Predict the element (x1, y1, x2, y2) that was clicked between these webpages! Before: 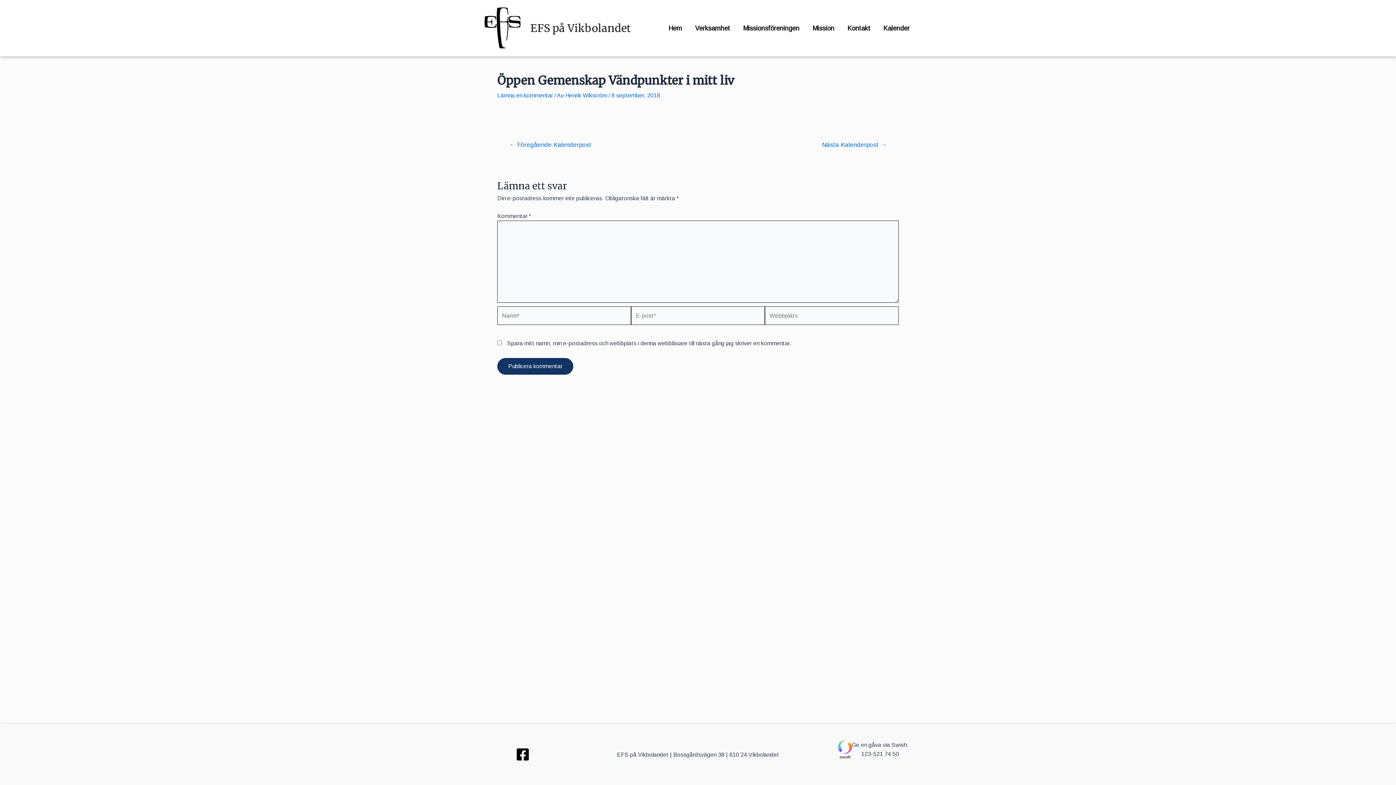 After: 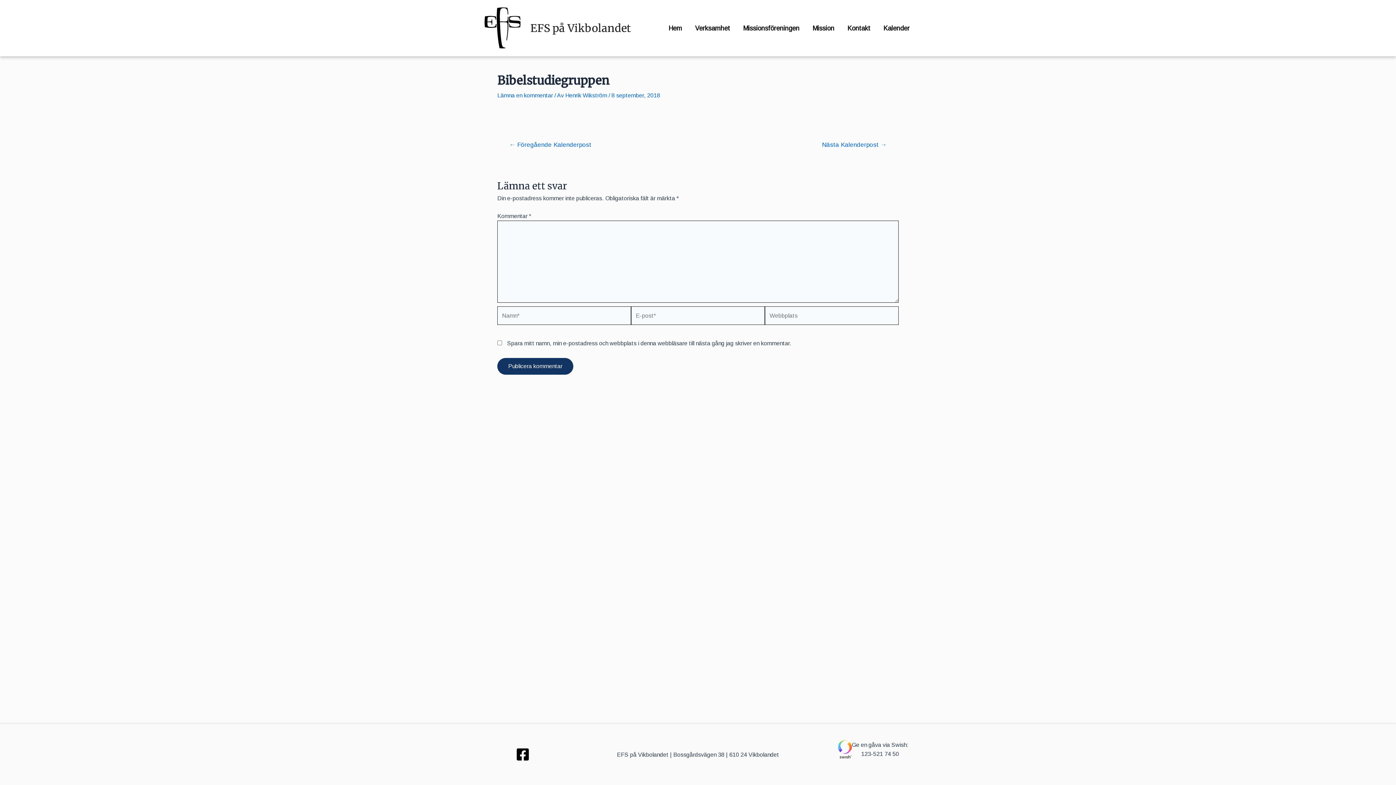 Action: bbox: (500, 141, 600, 148) label: ← Föregående Kalenderpost